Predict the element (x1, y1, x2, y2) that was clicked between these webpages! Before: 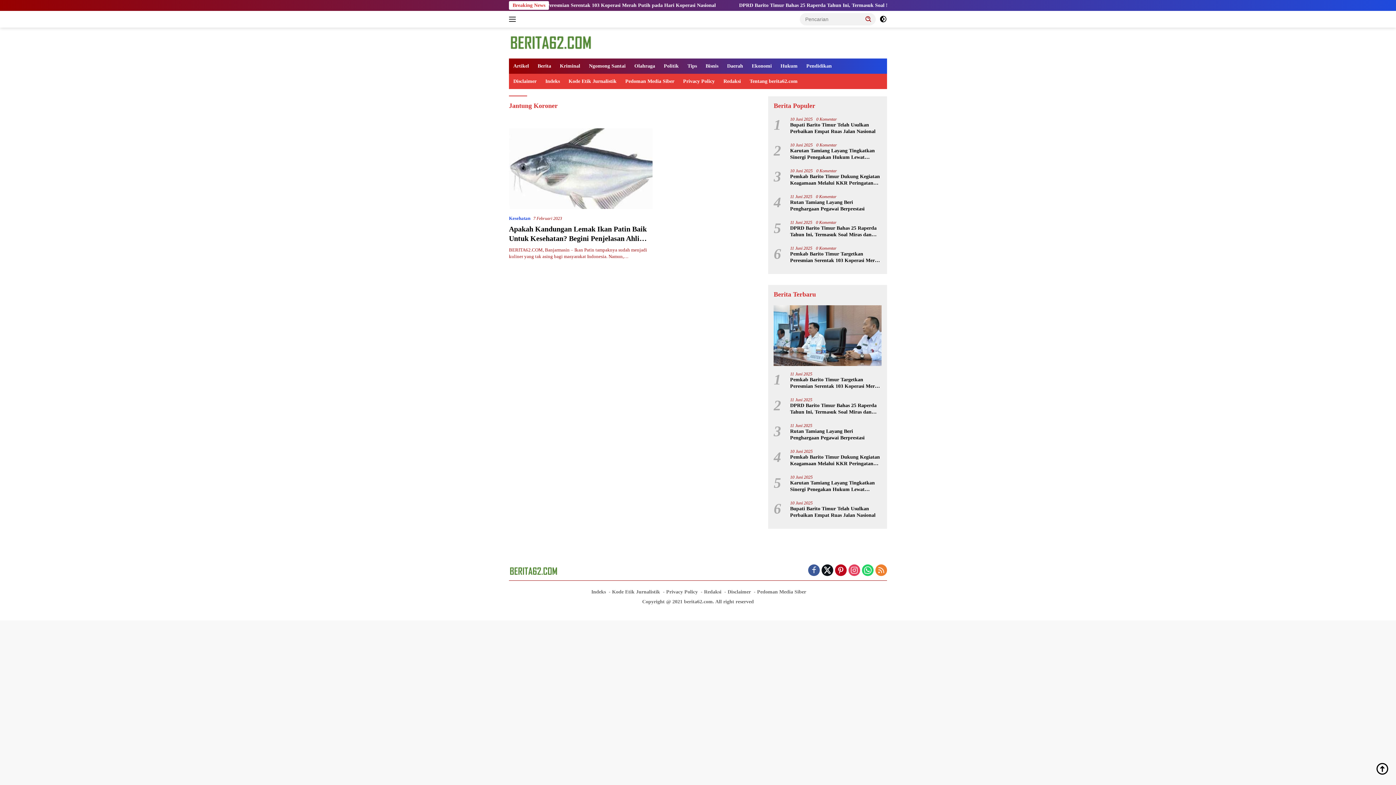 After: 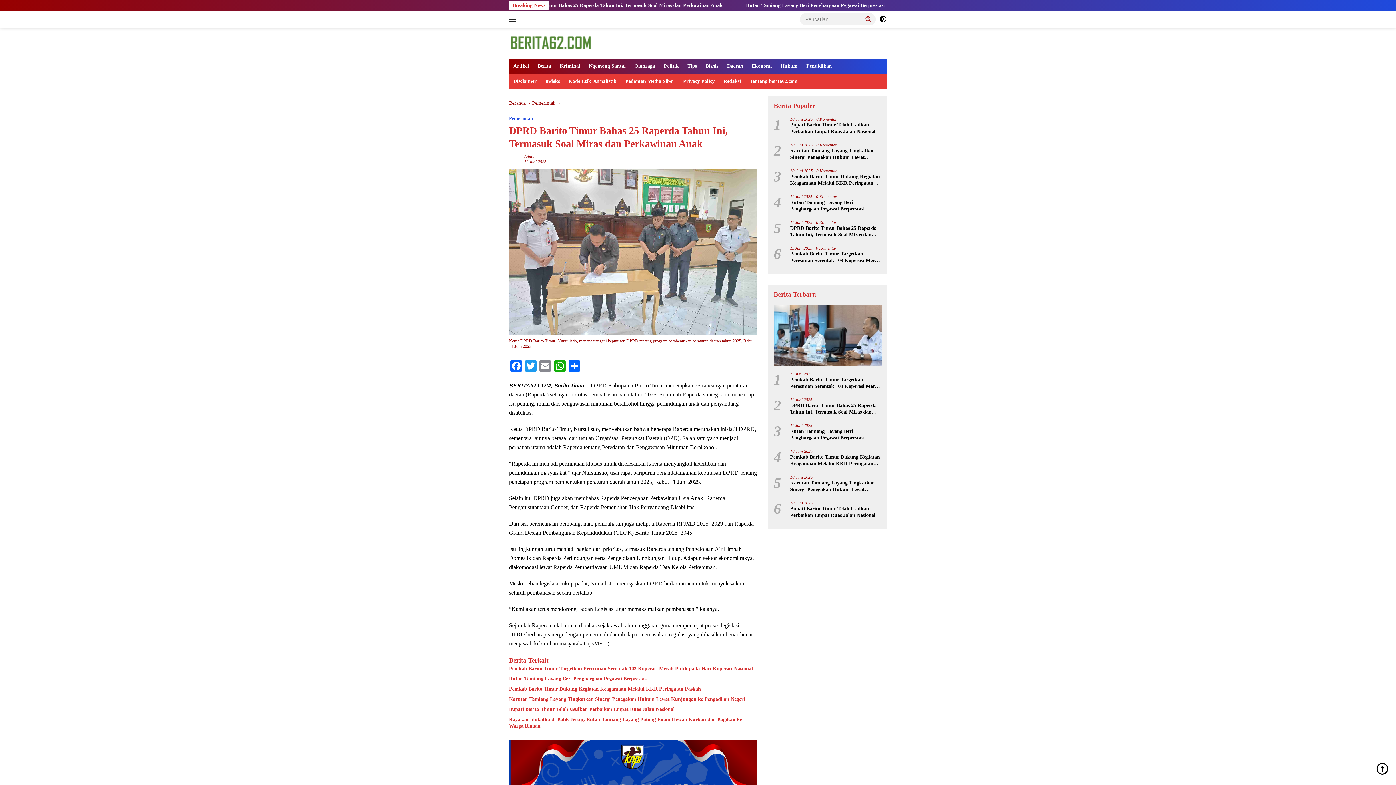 Action: bbox: (790, 402, 881, 415) label: DPRD Barito Timur Bahas 25 Raperda Tahun Ini, Termasuk Soal Miras dan Perkawinan Anak